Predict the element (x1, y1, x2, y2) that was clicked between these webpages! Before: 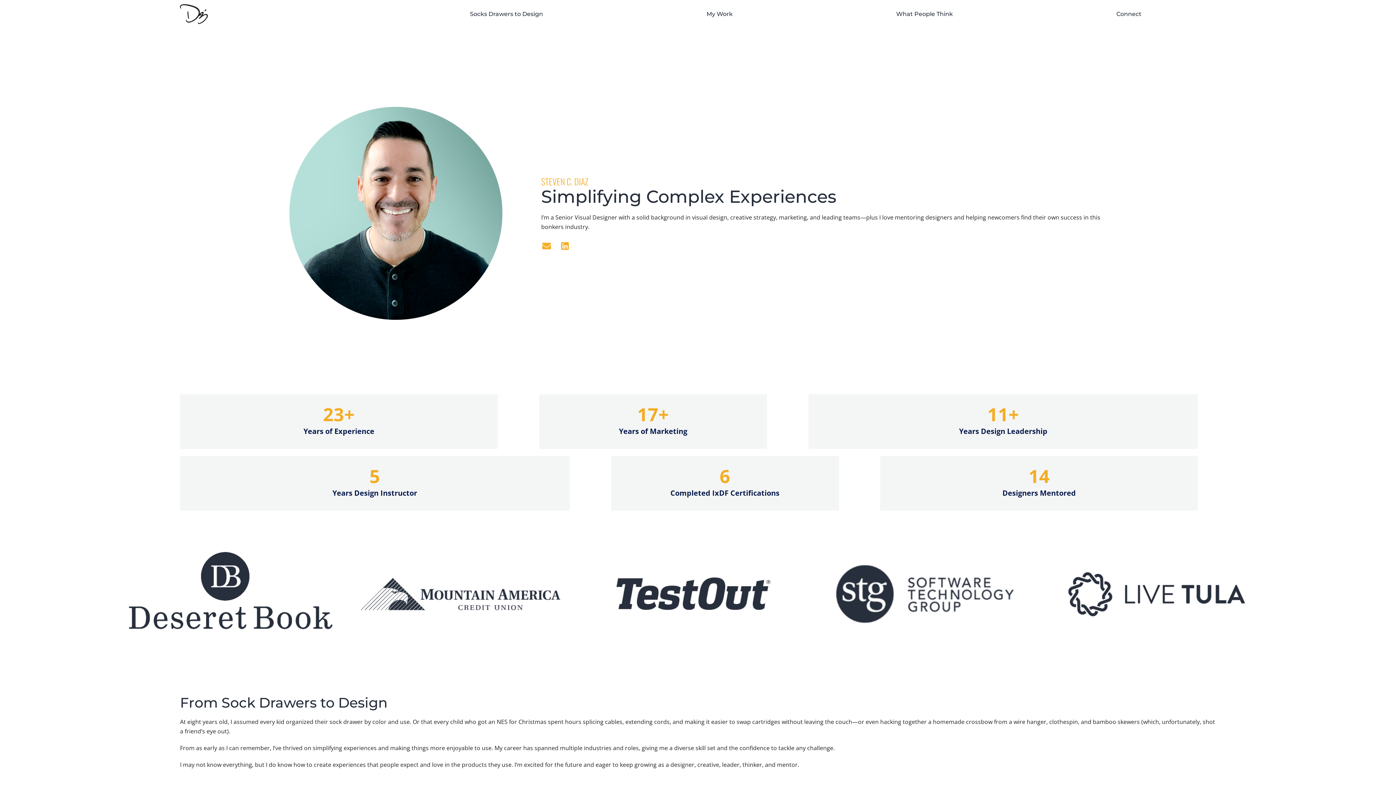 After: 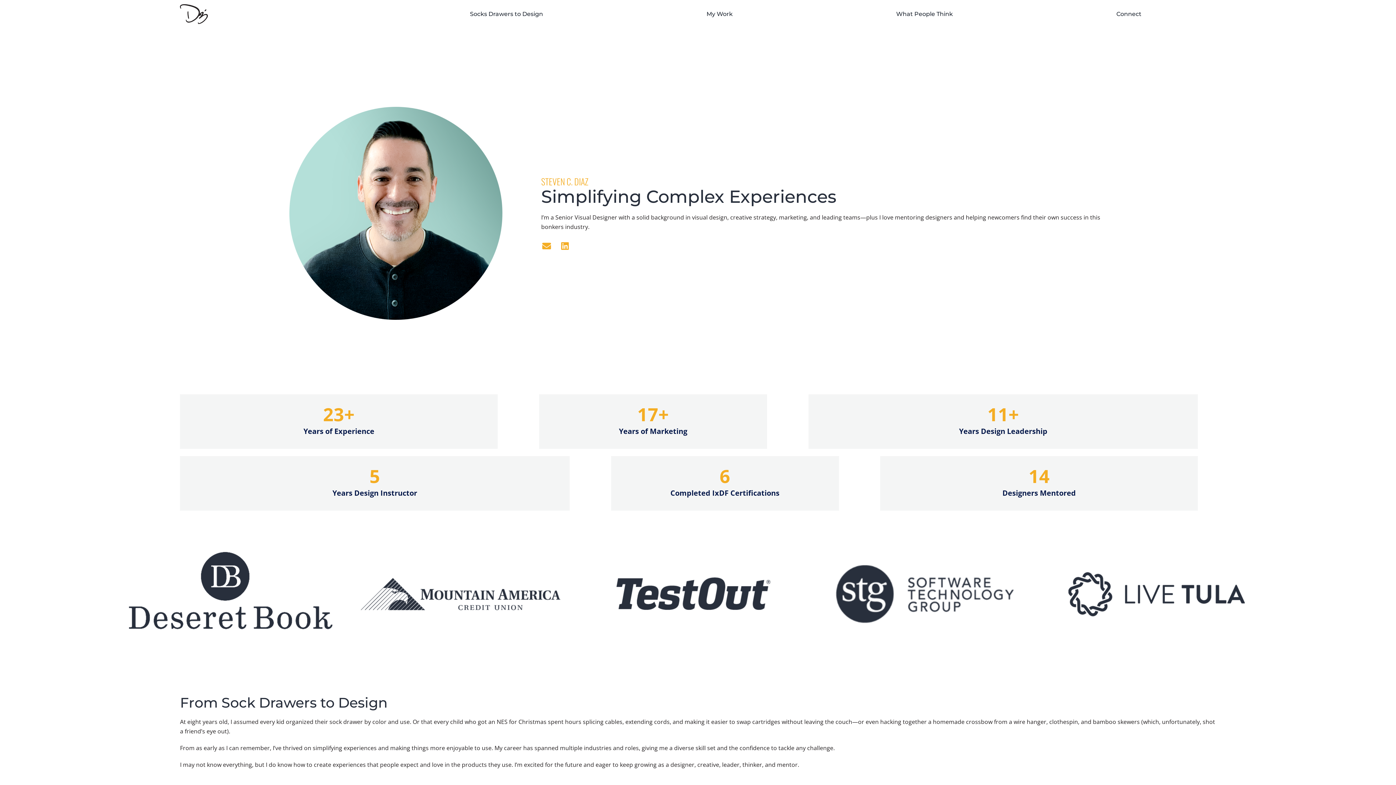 Action: label: scdiaz-hrz-black bbox: (180, 1, 209, 9)